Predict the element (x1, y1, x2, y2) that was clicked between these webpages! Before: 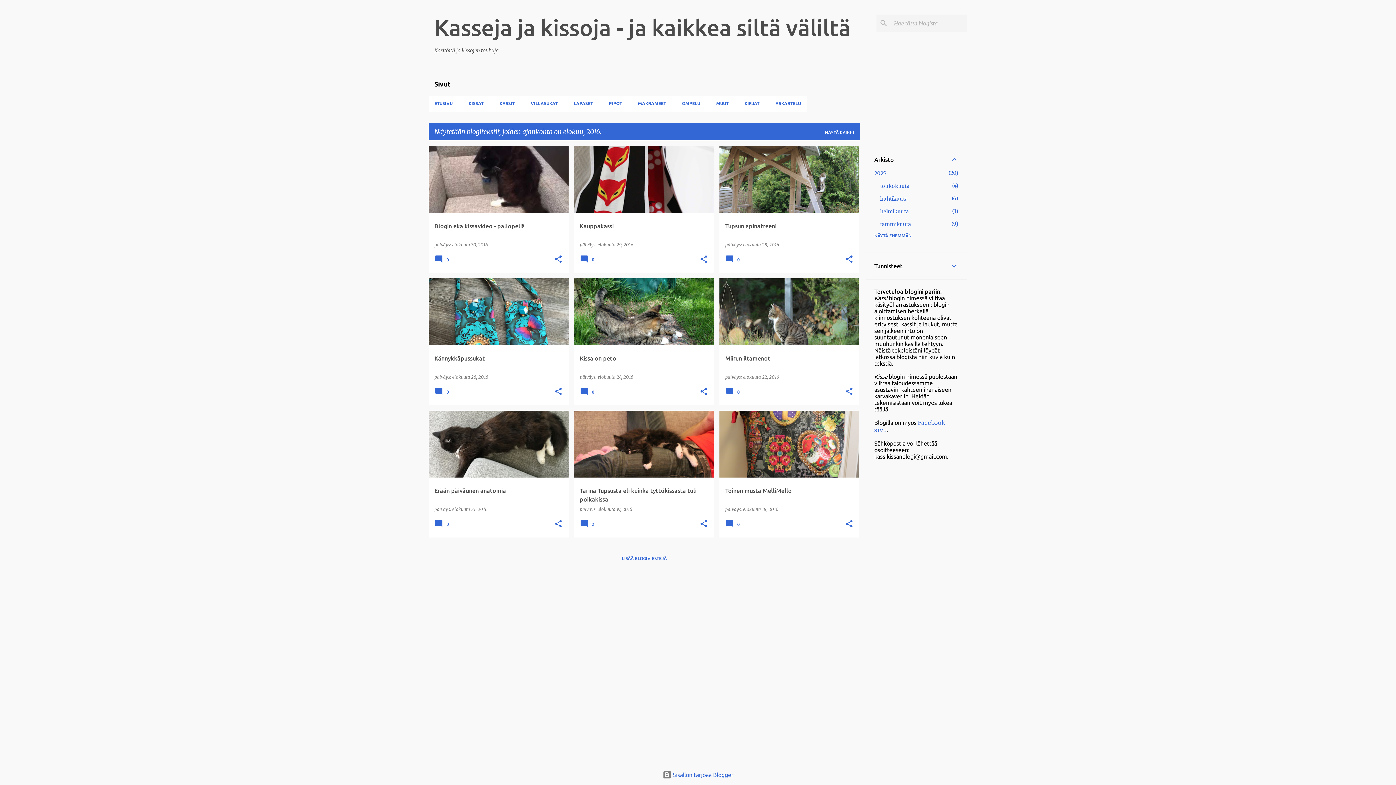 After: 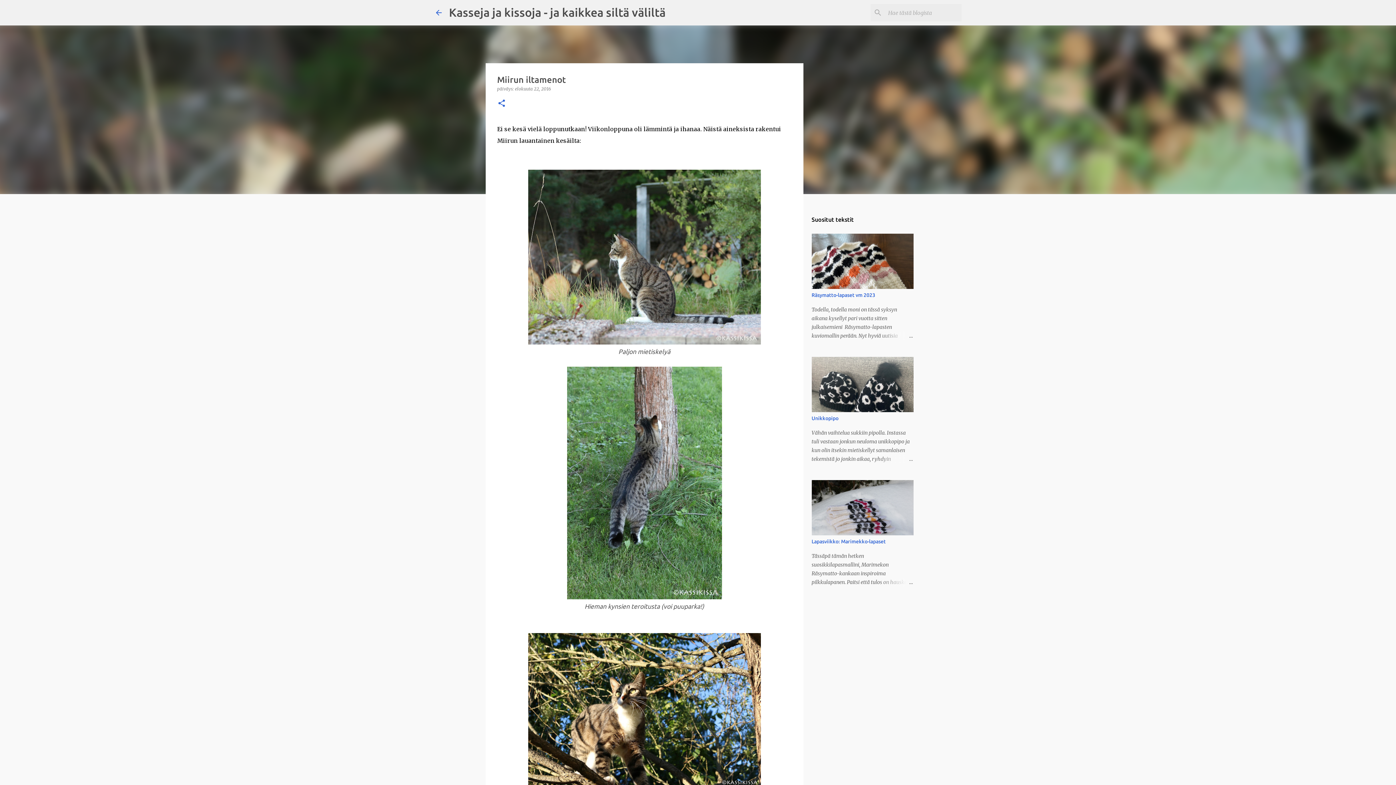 Action: label: Miirun iltamenot bbox: (719, 246, 859, 479)